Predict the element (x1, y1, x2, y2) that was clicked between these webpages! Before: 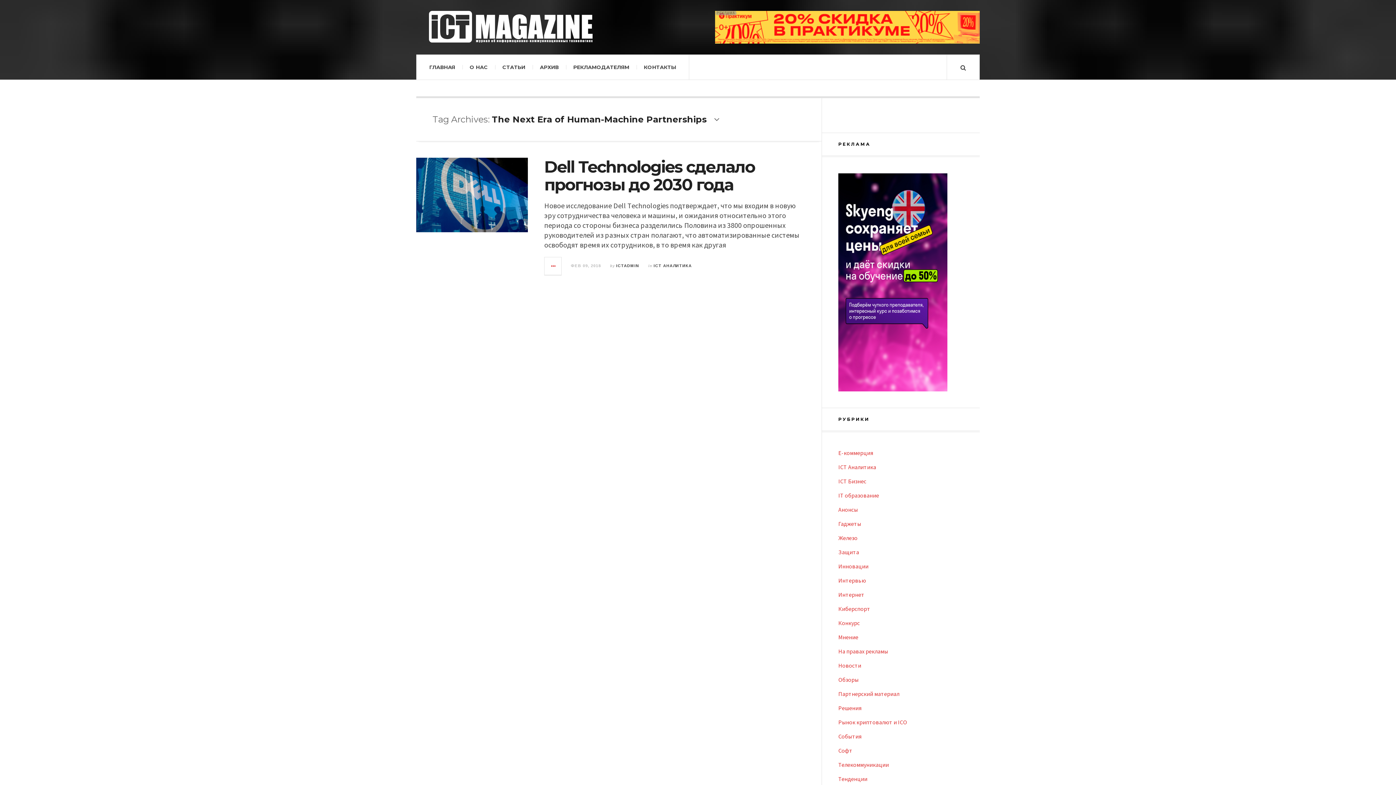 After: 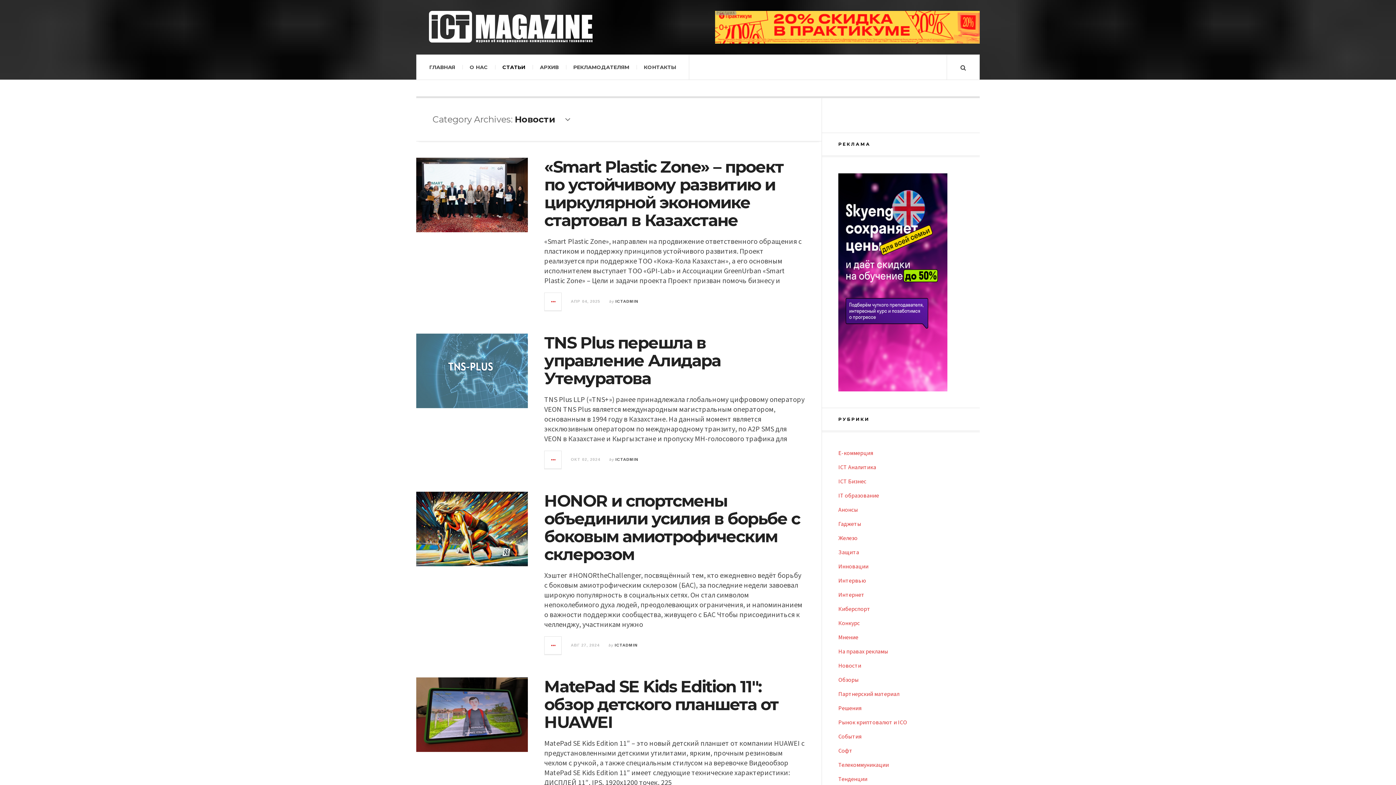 Action: bbox: (838, 662, 861, 669) label: Новости